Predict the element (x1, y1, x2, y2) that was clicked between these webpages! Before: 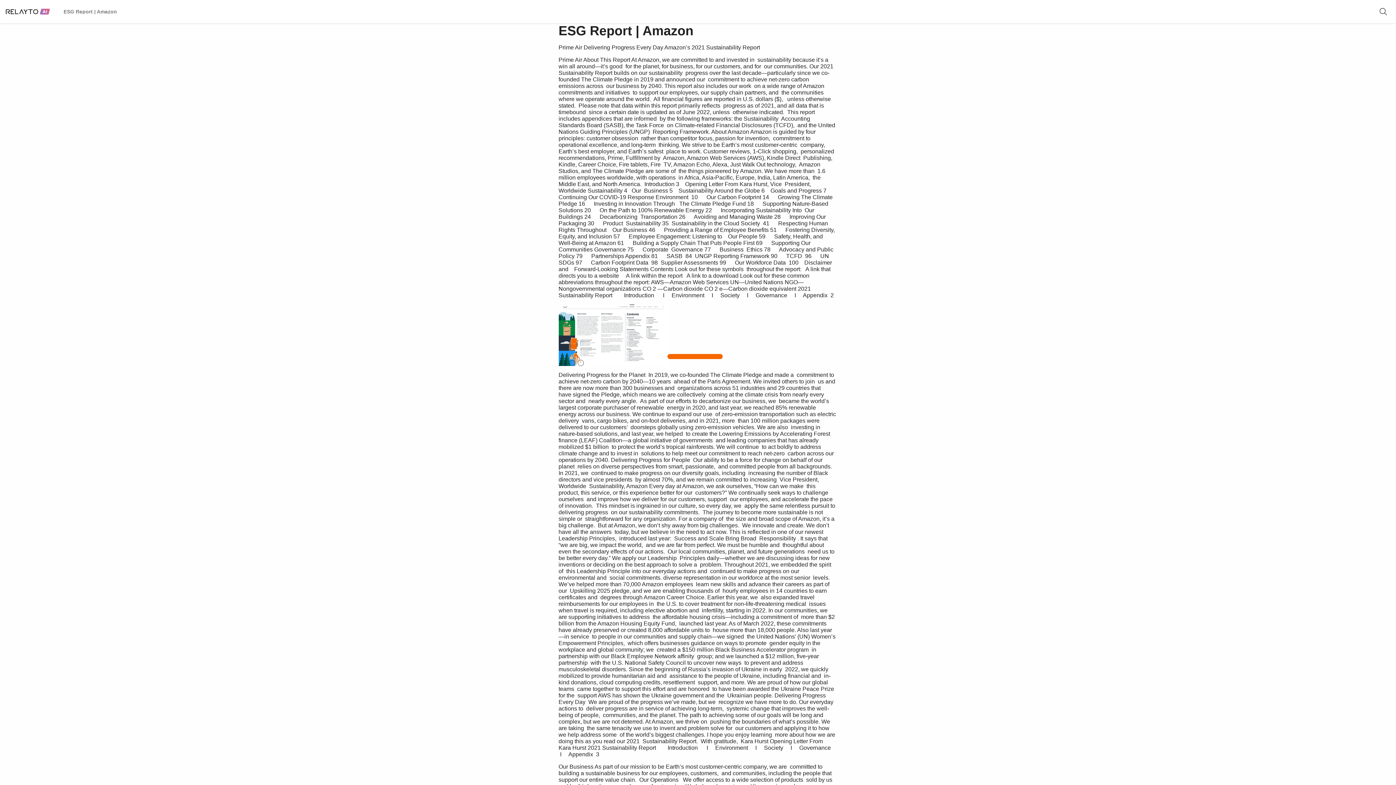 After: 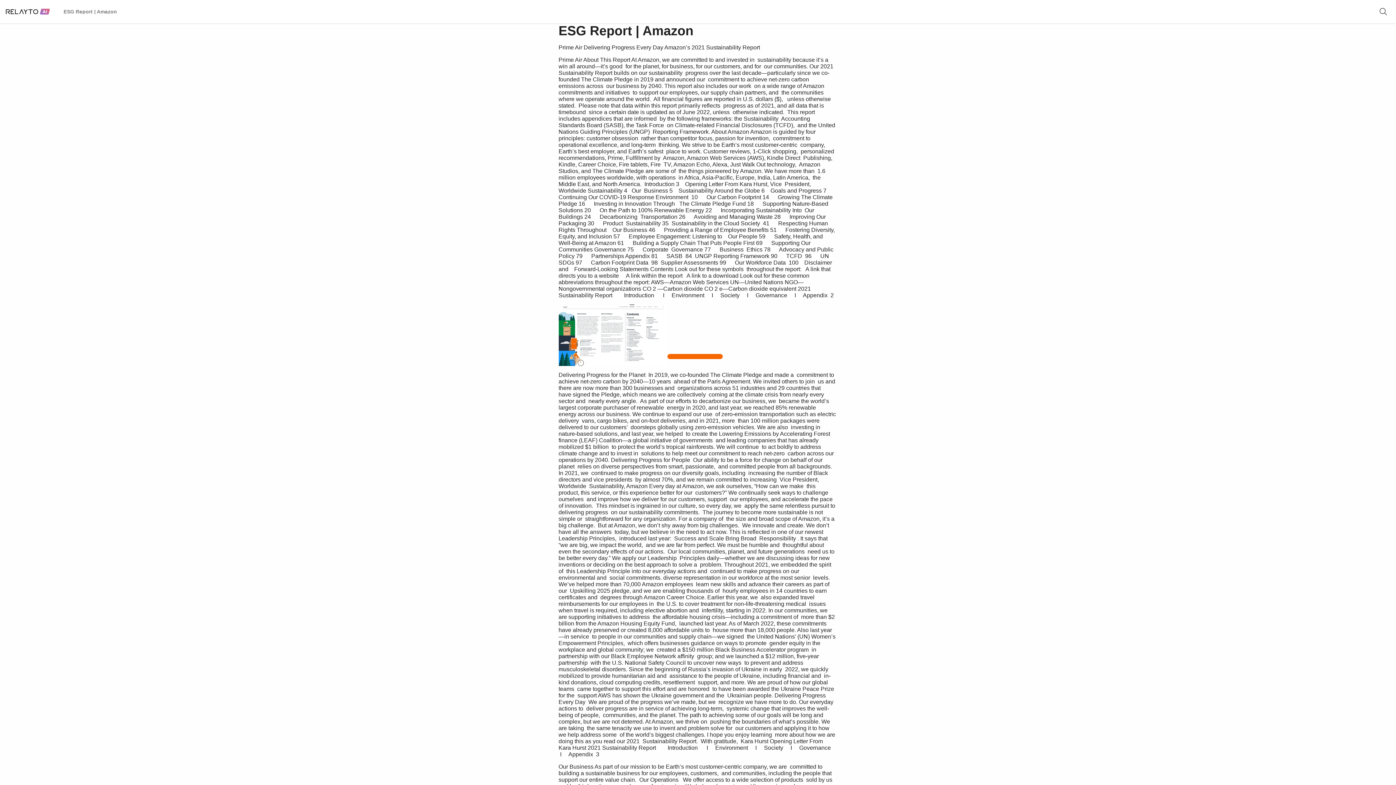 Action: bbox: (5, 7, 50, 15)